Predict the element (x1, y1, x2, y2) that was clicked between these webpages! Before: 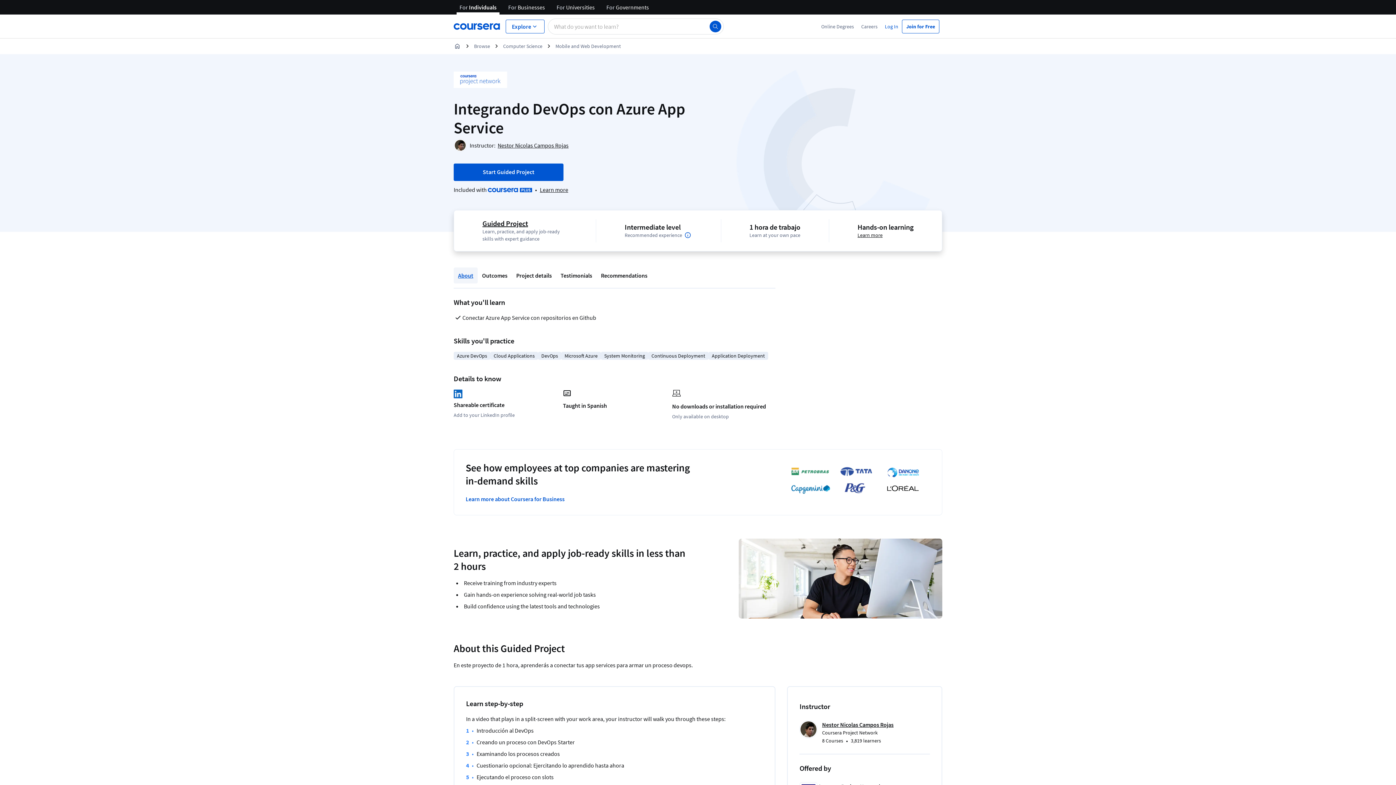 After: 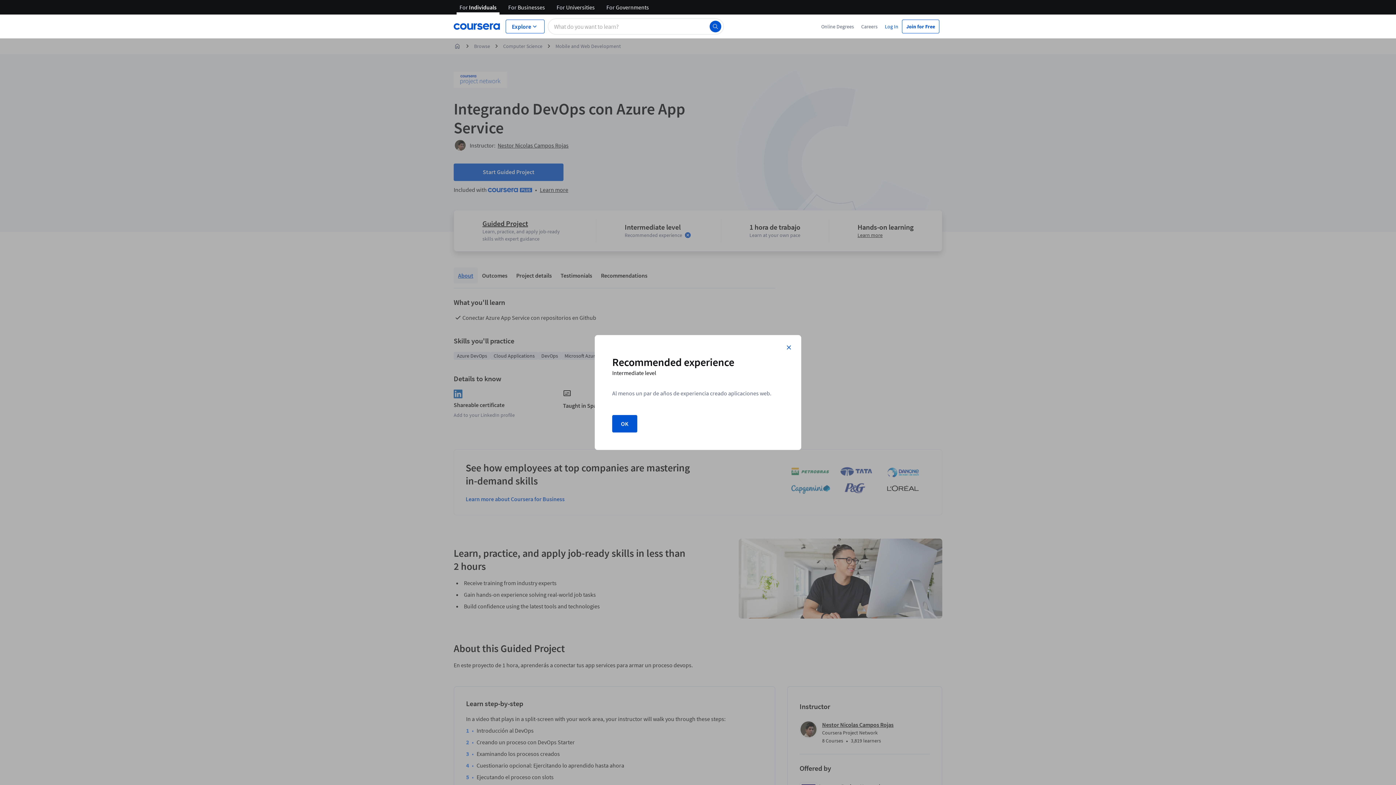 Action: label: Information about difficulty level pre-requisites. bbox: (683, 230, 692, 239)